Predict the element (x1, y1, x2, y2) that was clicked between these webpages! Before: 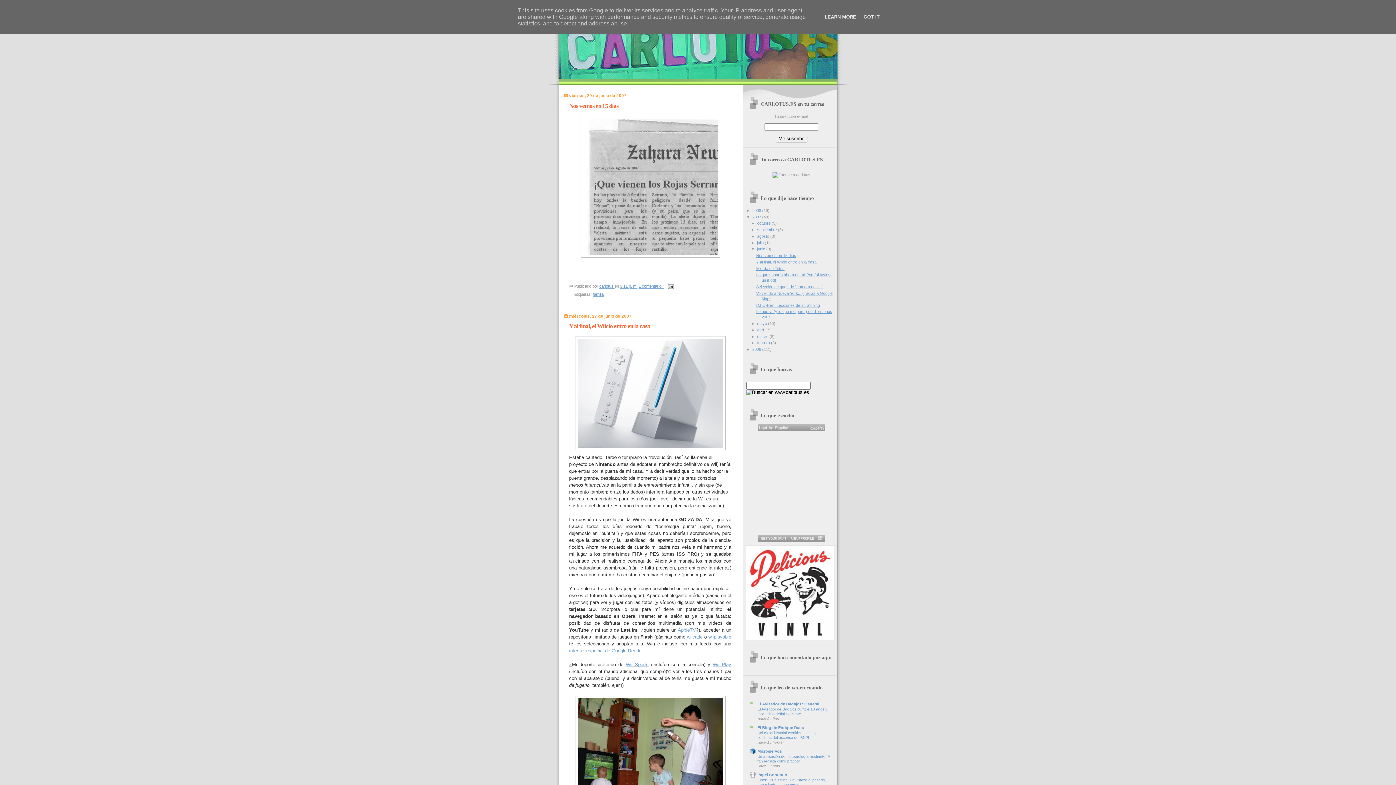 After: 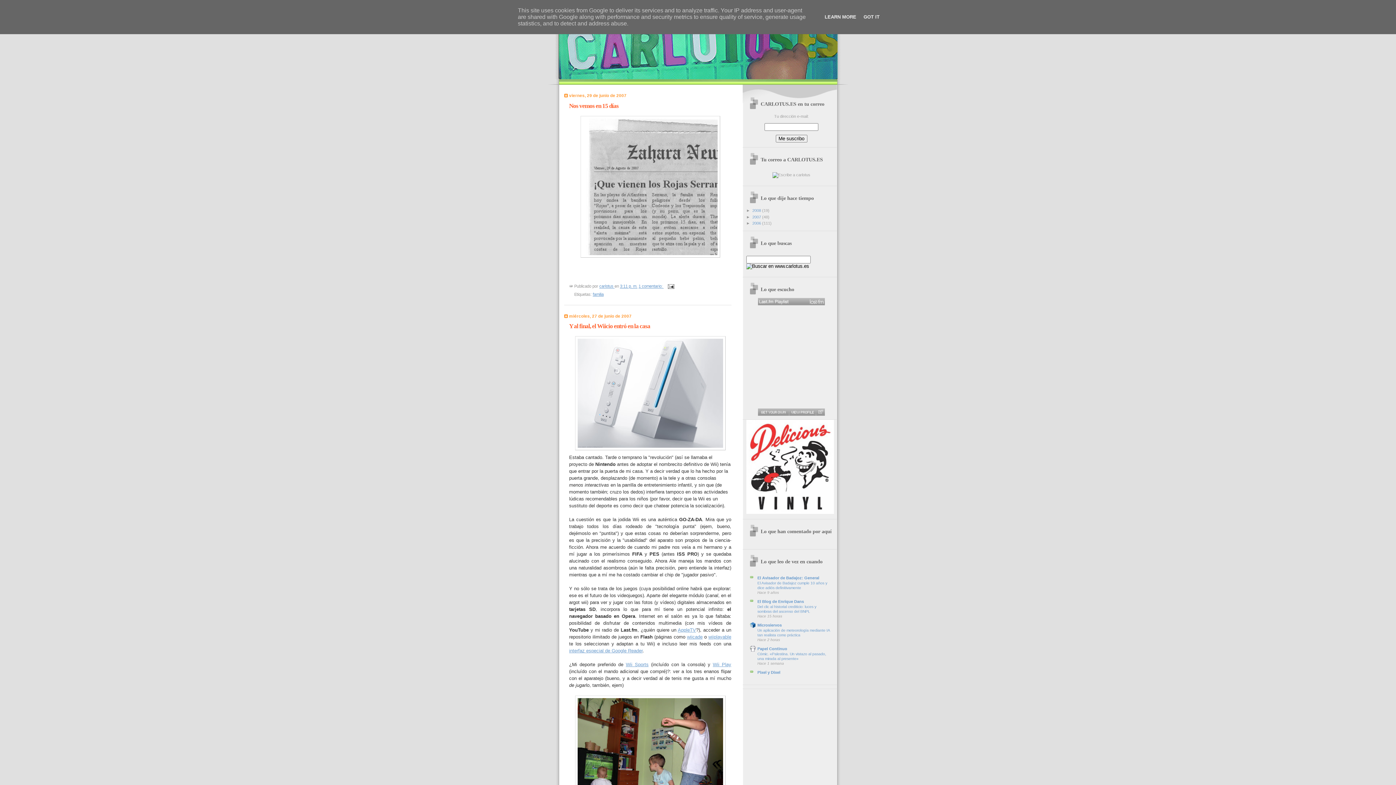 Action: label: ▼   bbox: (746, 214, 752, 219)